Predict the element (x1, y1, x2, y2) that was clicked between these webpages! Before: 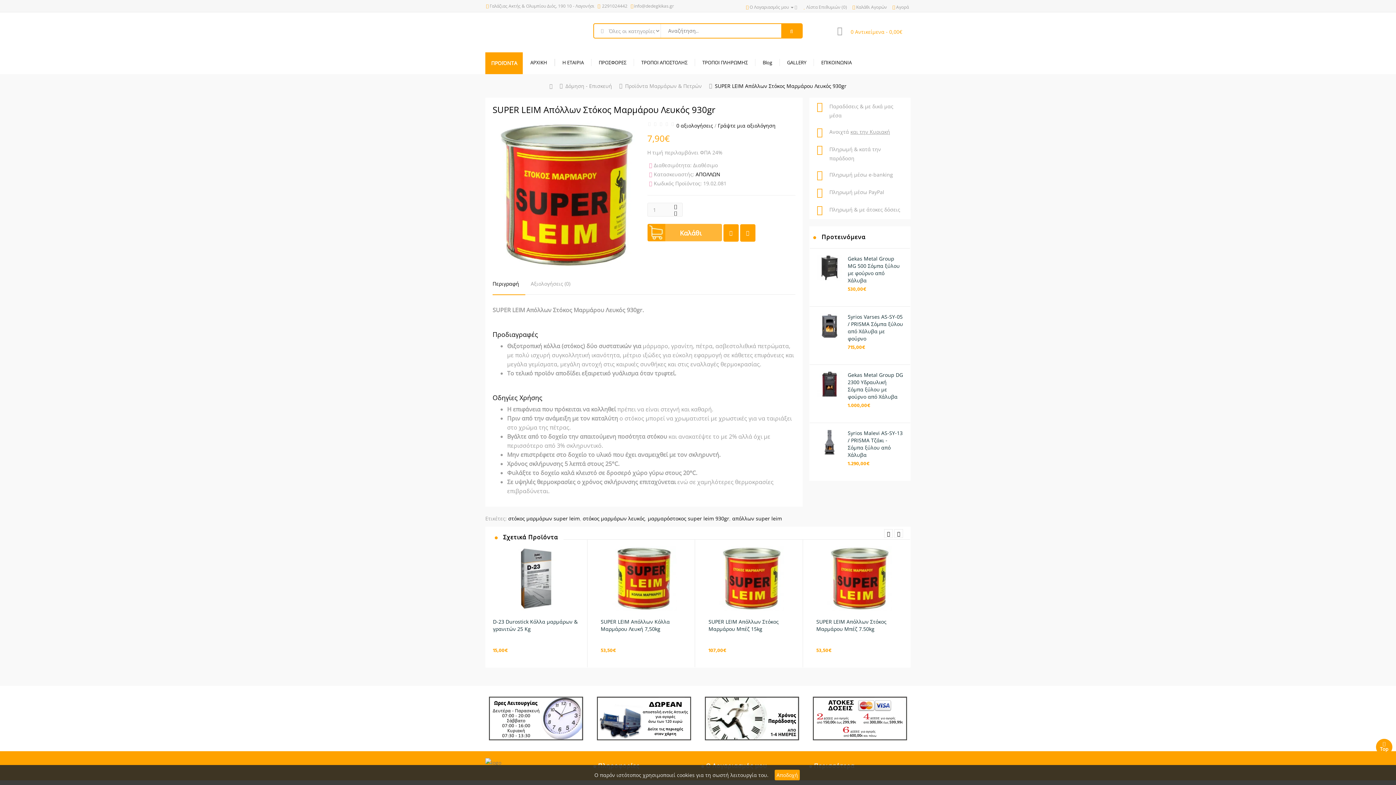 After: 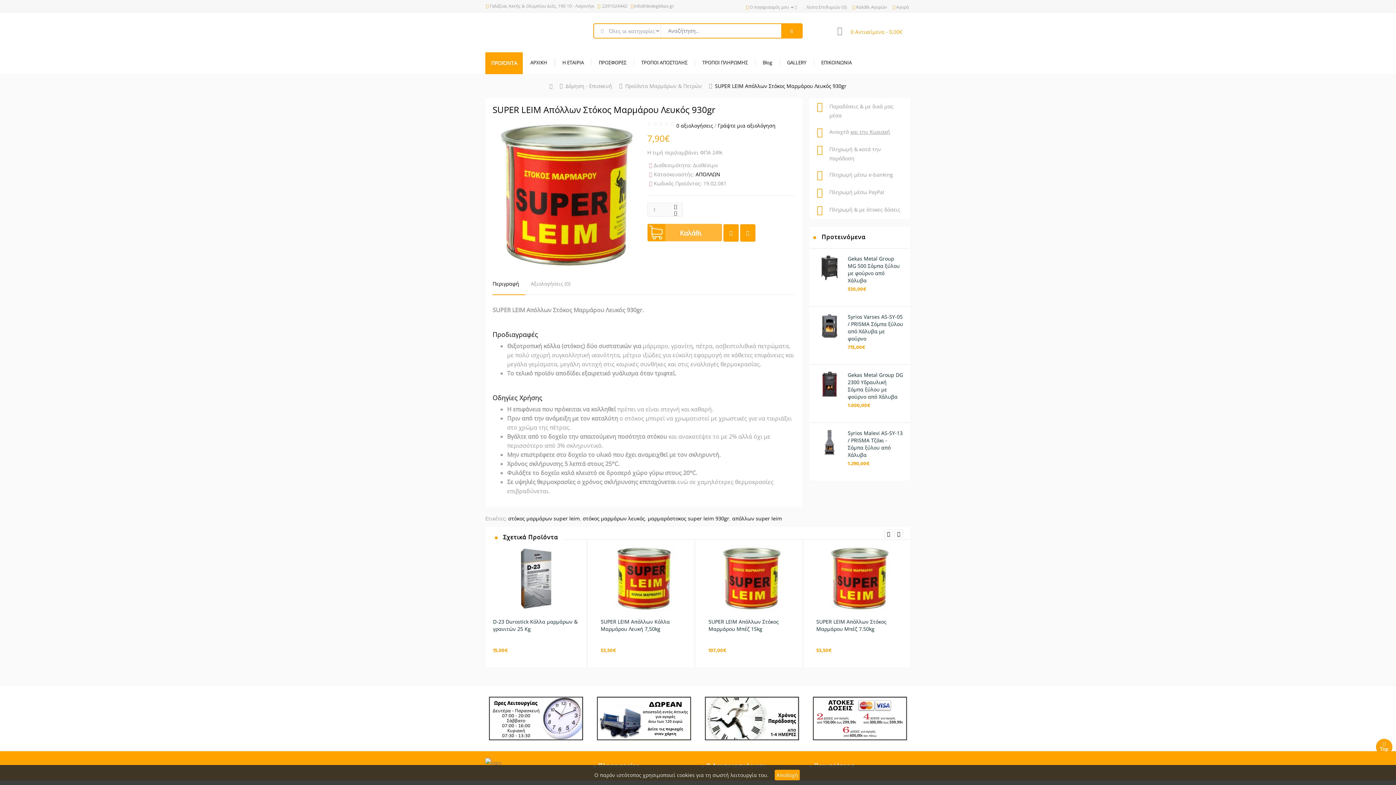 Action: label: SUPER LEIM Απόλλων Στόκος Μαρμάρου Λευκός 930gr bbox: (715, 82, 846, 89)